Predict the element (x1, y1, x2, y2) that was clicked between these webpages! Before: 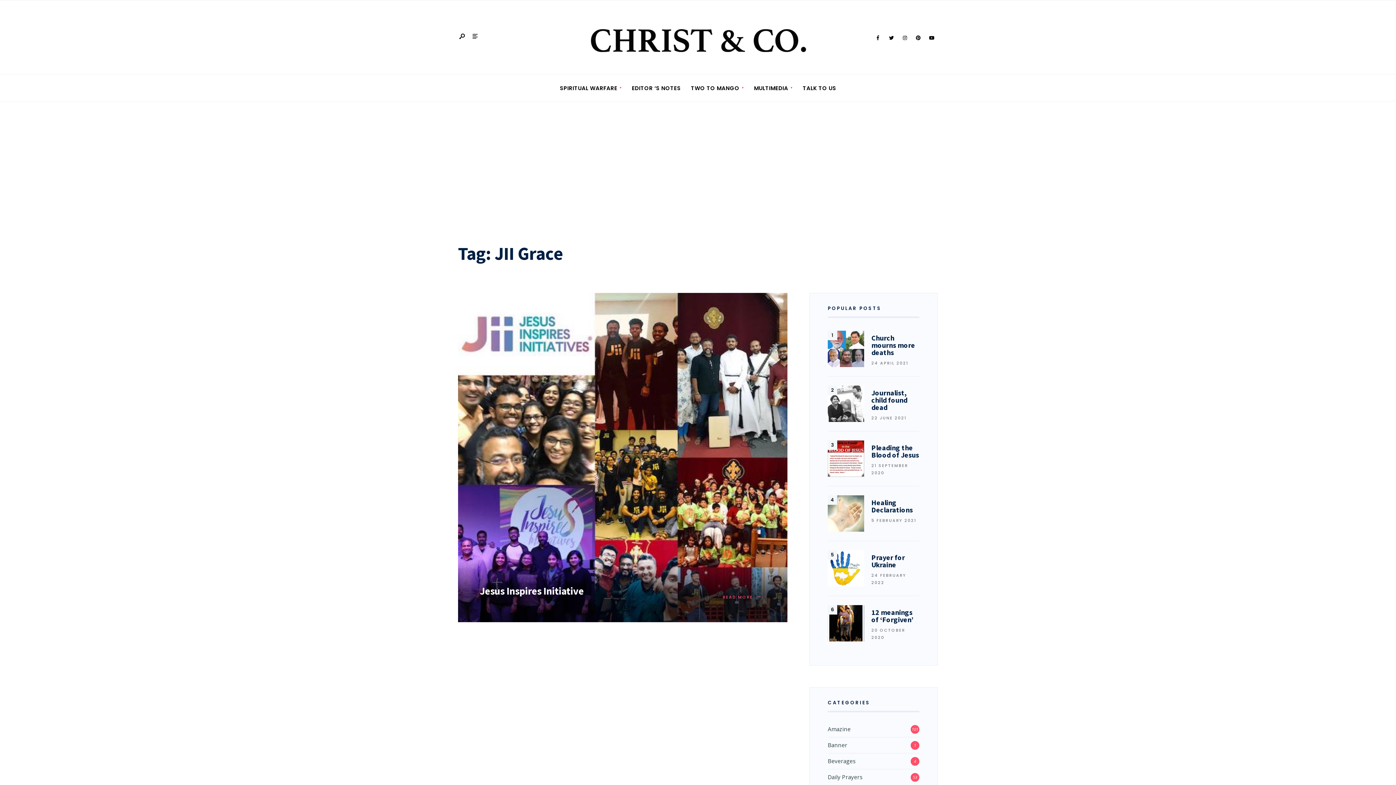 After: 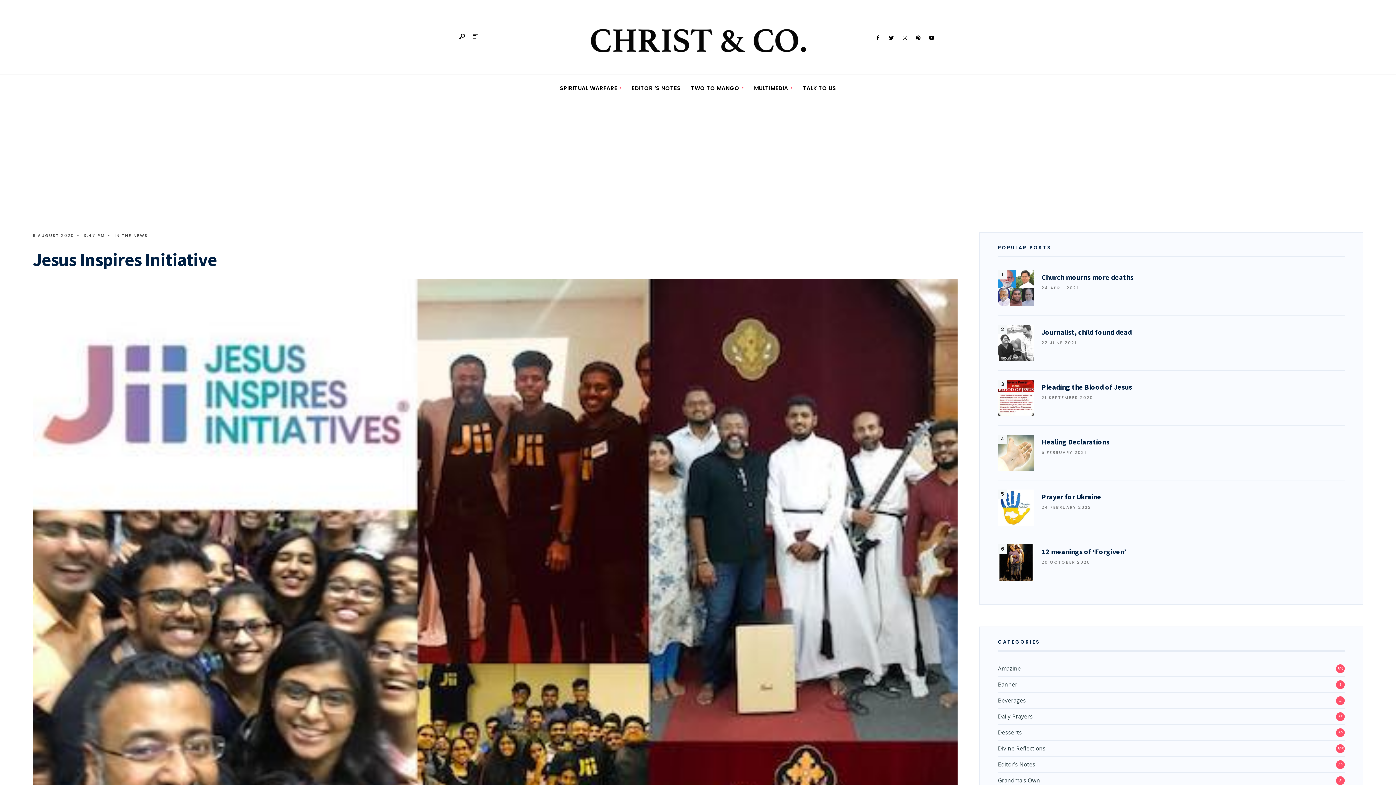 Action: bbox: (722, 594, 765, 600) label: READ MORE
→